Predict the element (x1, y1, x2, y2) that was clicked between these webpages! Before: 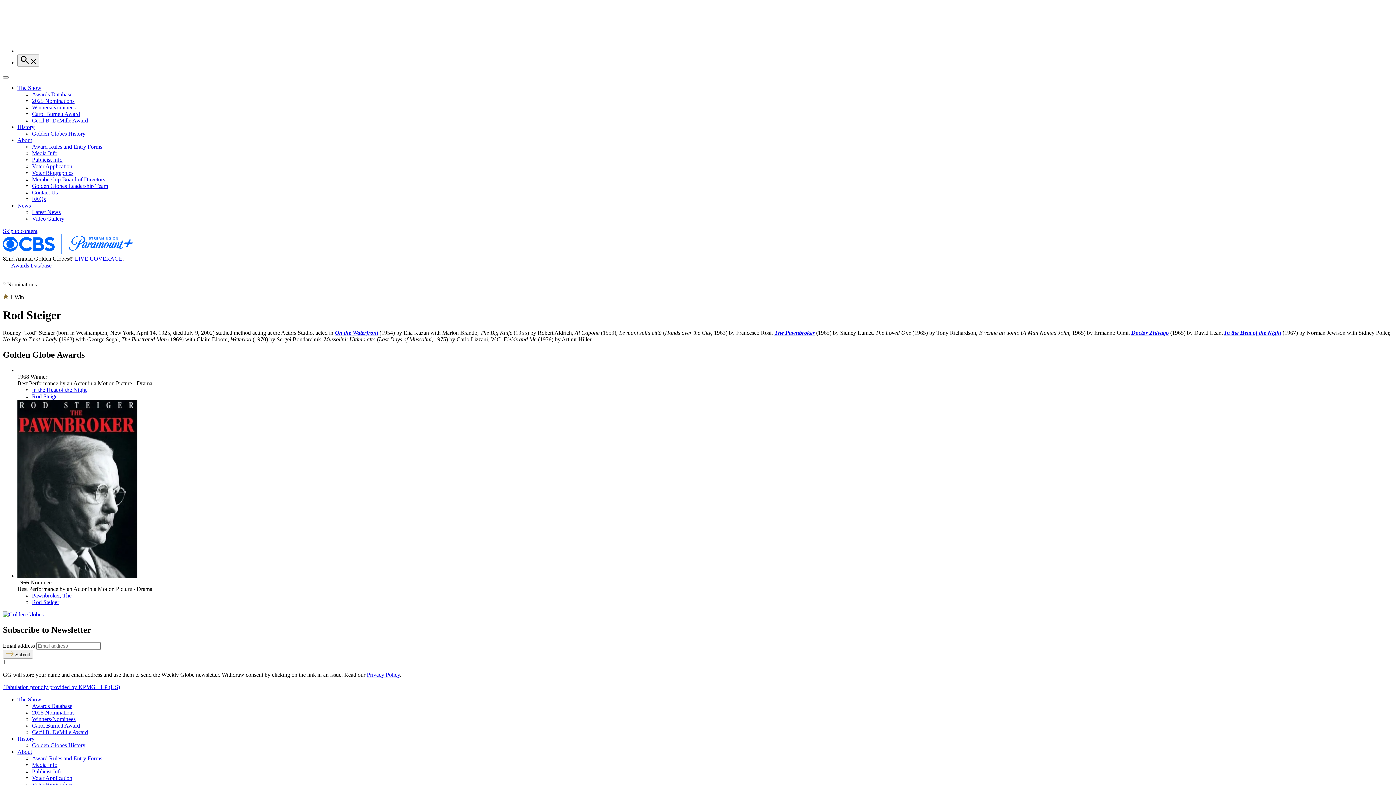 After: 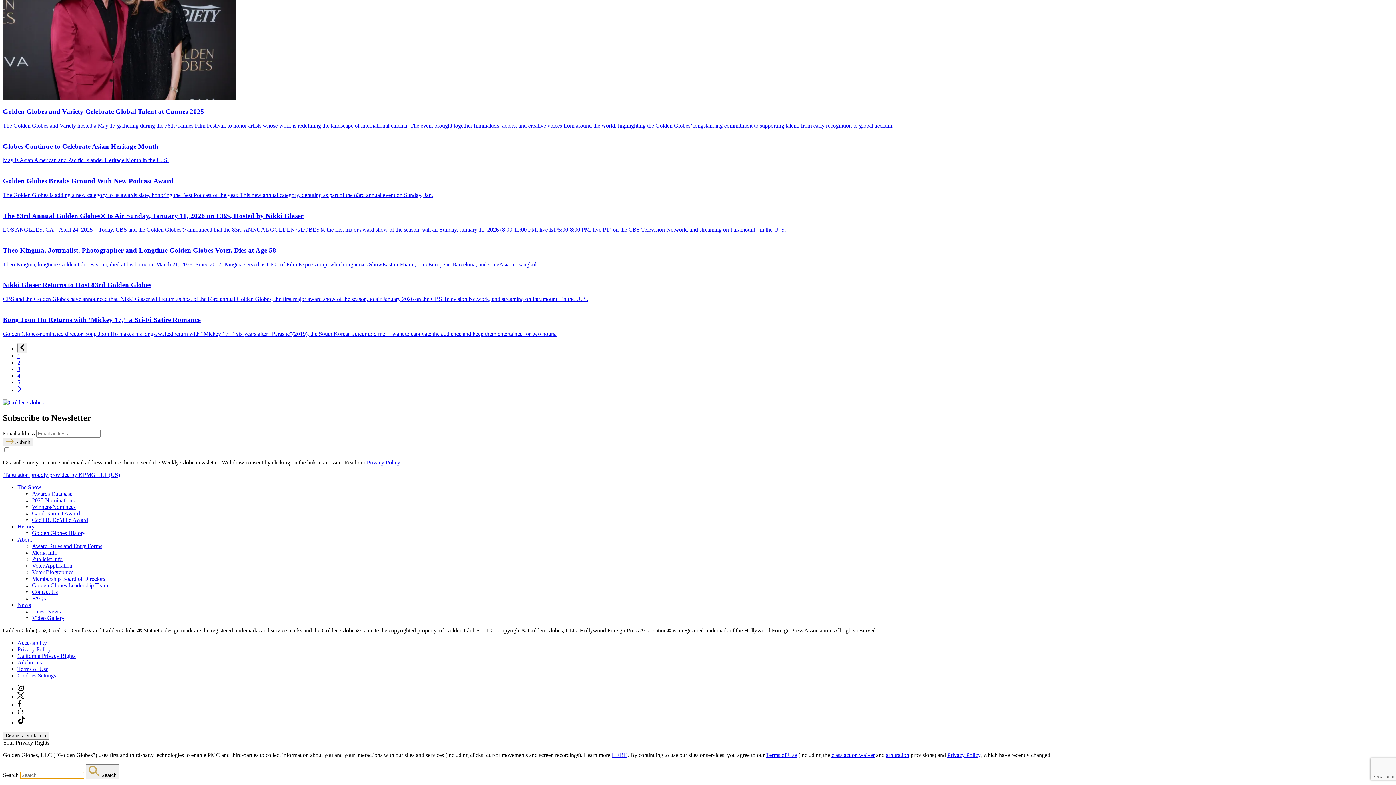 Action: label: Latest News bbox: (32, 209, 60, 215)